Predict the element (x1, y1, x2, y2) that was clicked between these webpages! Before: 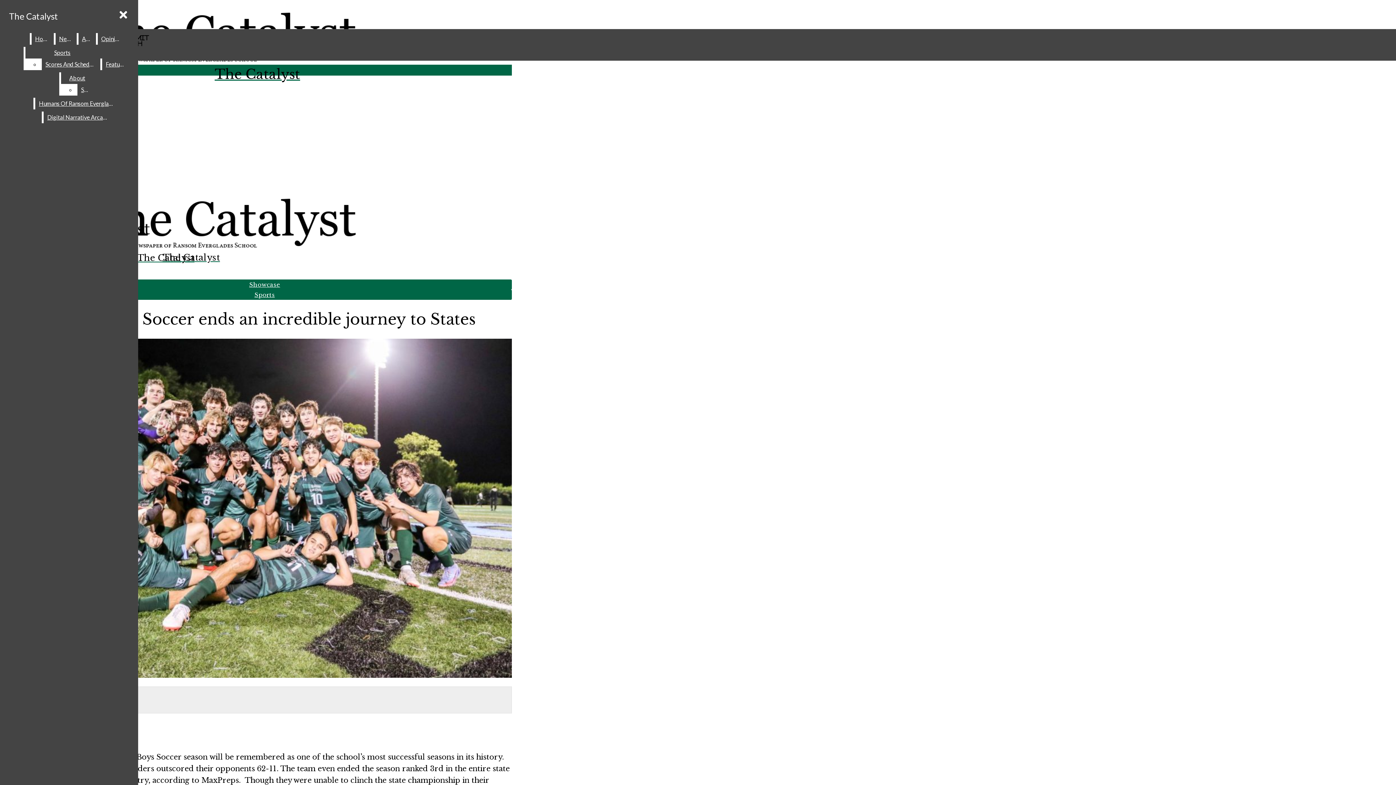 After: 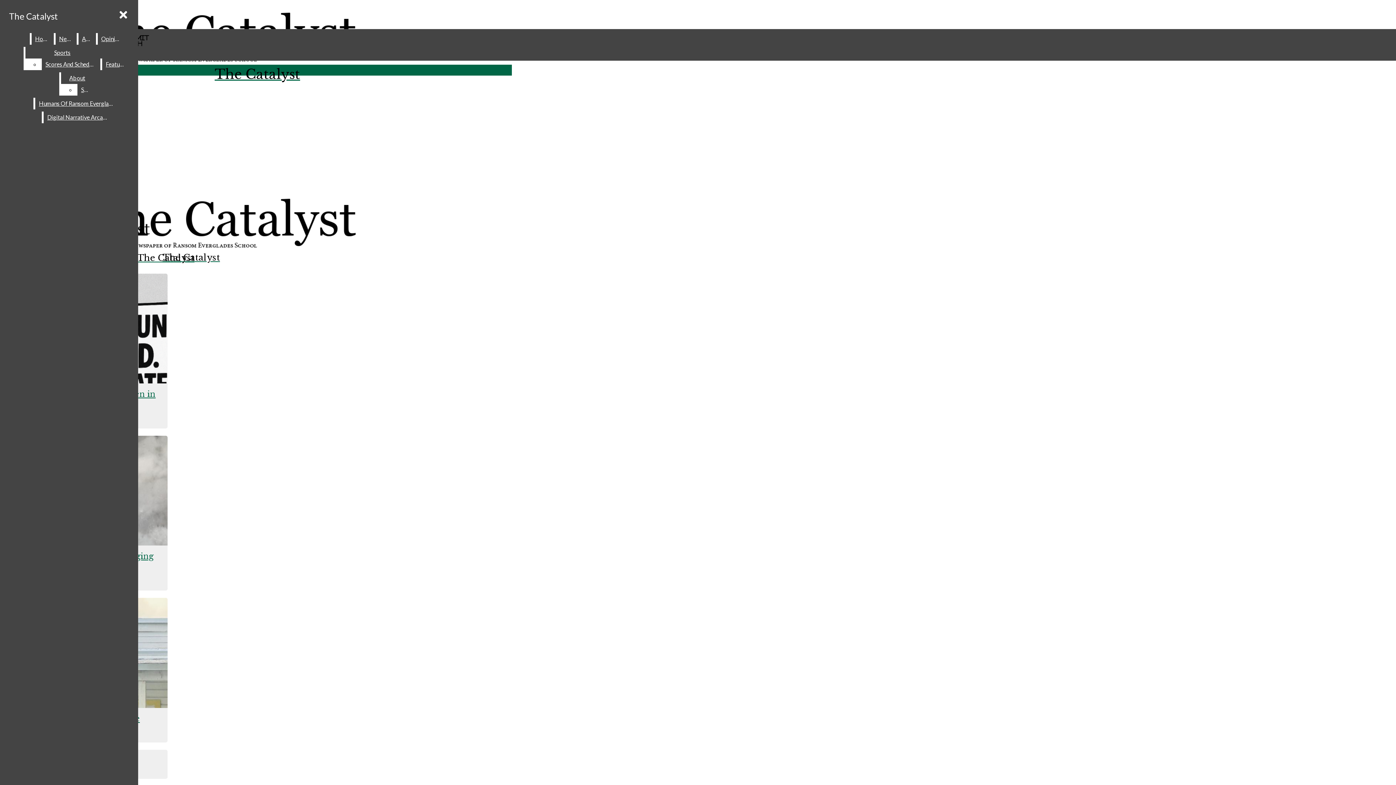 Action: label: Showcase bbox: (249, 281, 280, 288)